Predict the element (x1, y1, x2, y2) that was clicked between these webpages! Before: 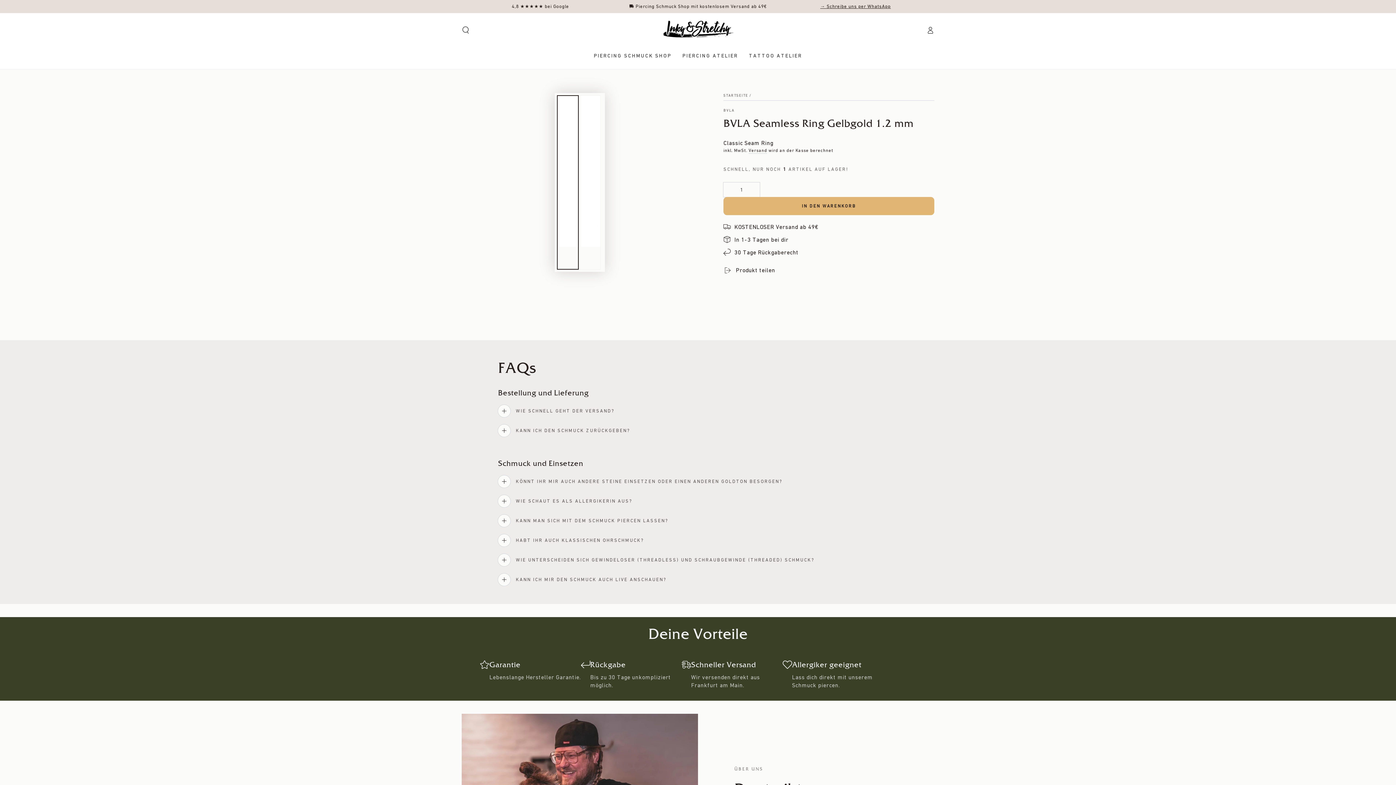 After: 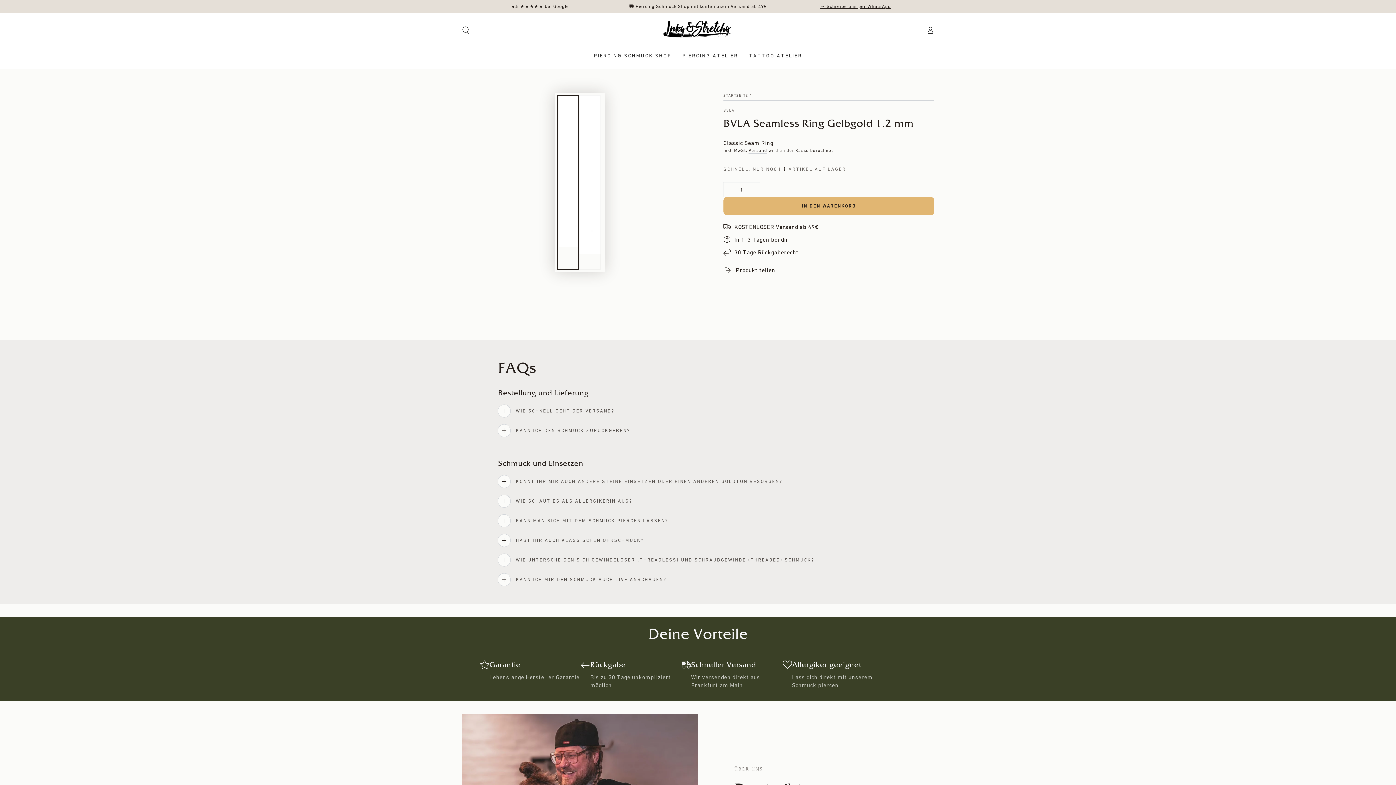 Action: label: Bild 2 in Galerieansicht laden bbox: (578, 95, 600, 269)